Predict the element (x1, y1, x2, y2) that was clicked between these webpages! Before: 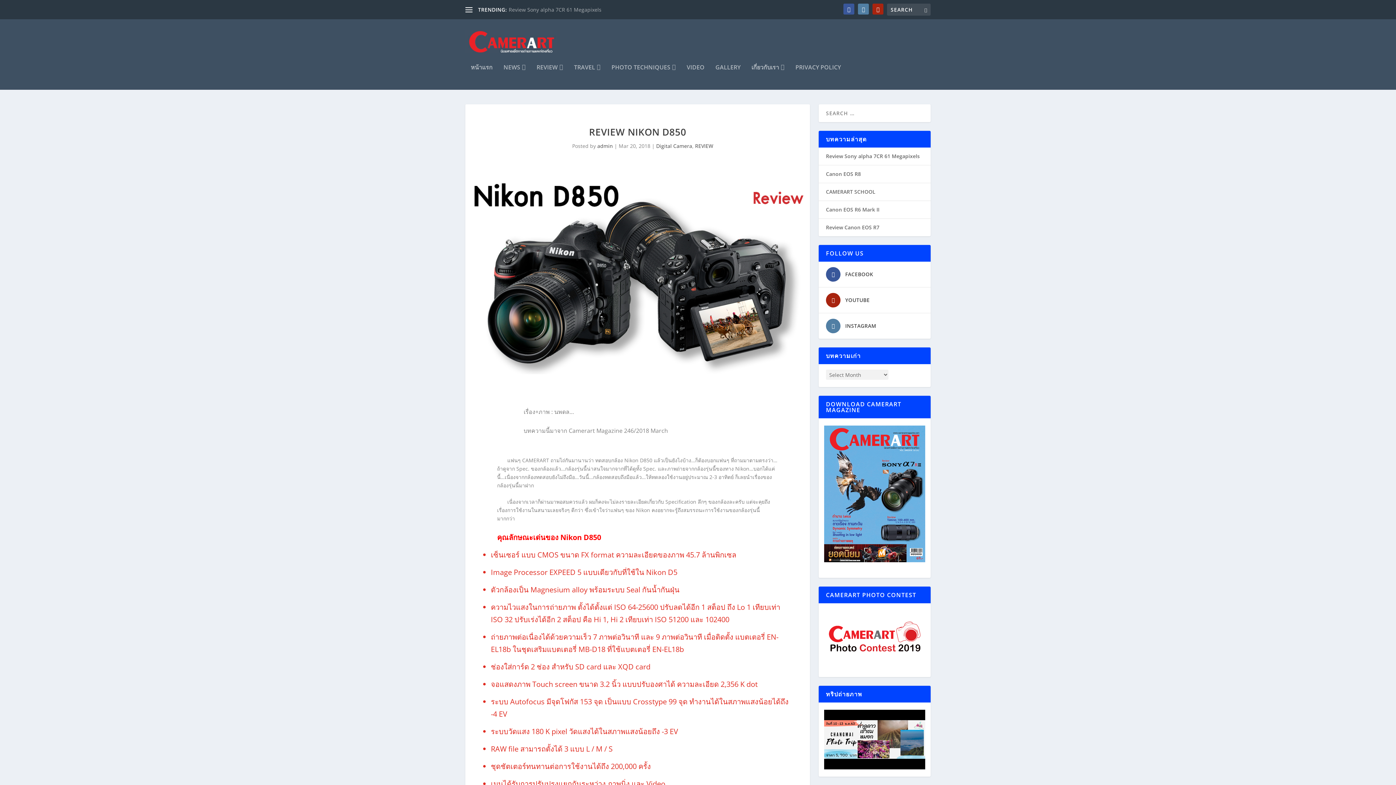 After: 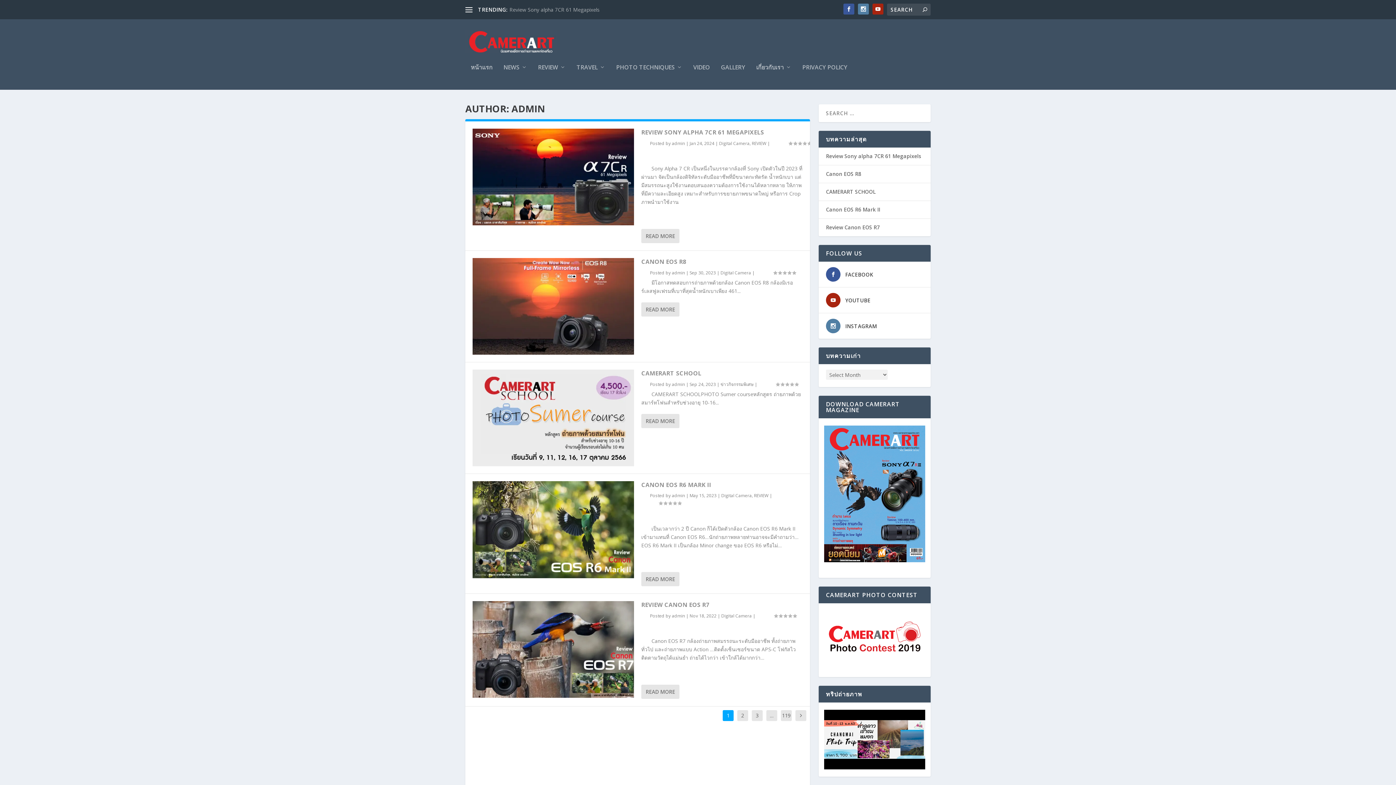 Action: bbox: (597, 142, 613, 149) label: admin